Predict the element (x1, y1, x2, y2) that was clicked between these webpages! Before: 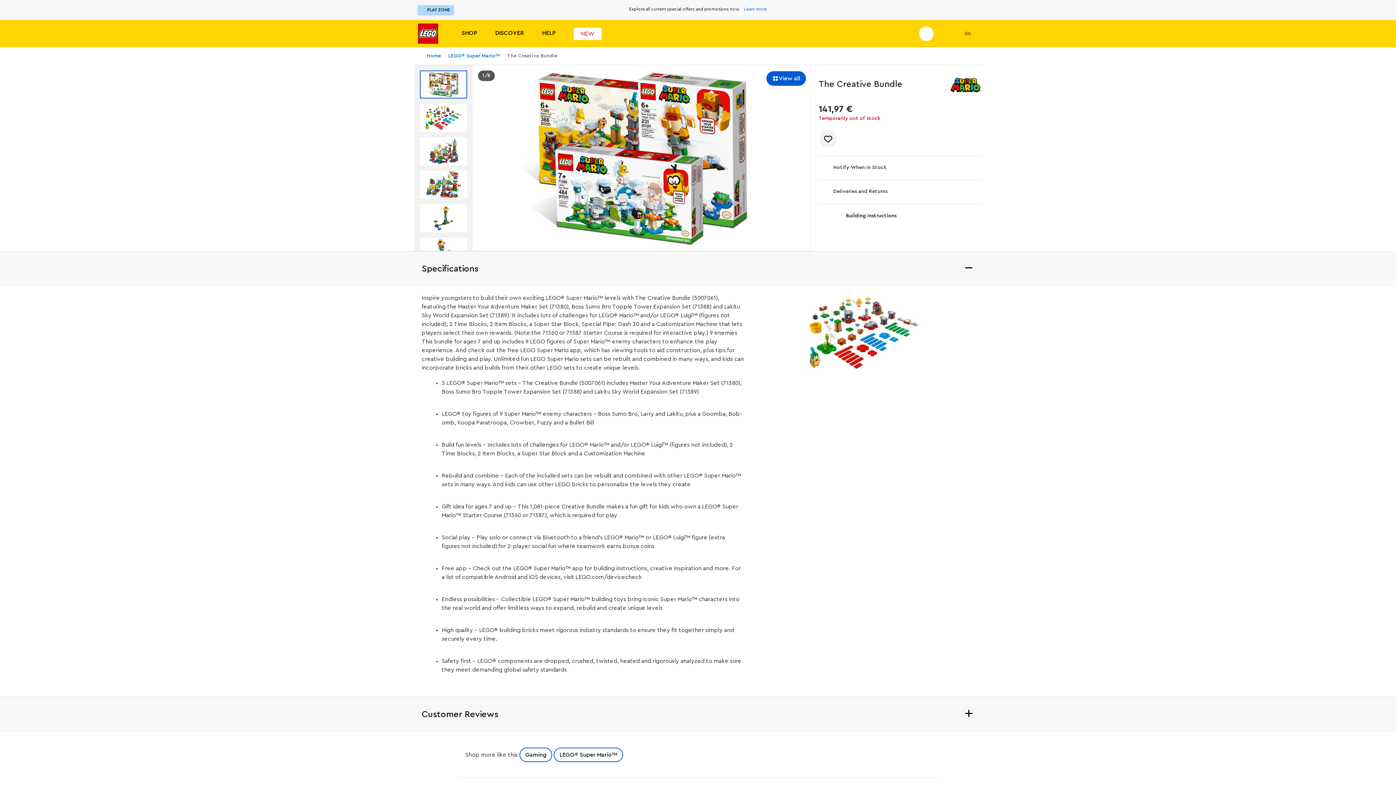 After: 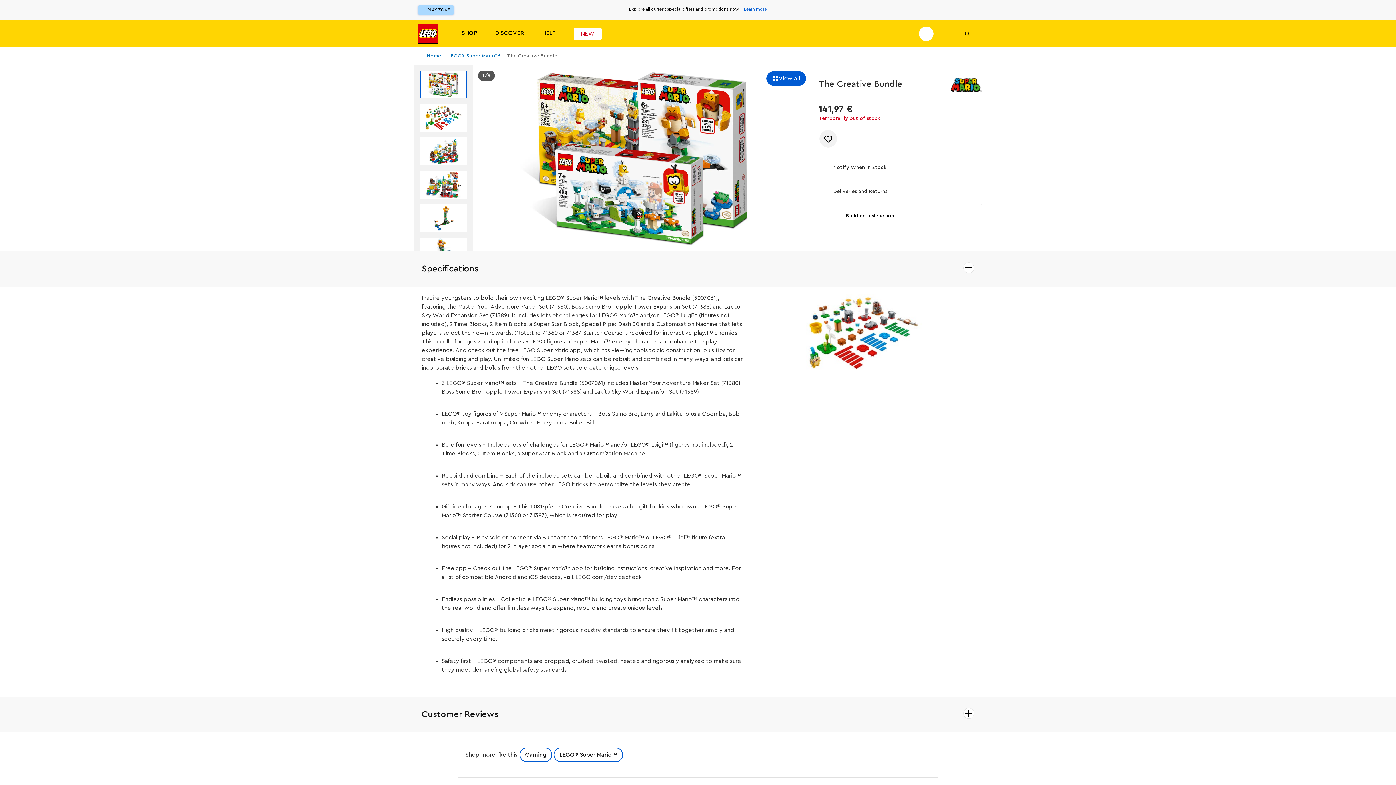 Action: label: Specifications bbox: (0, 251, 1396, 286)